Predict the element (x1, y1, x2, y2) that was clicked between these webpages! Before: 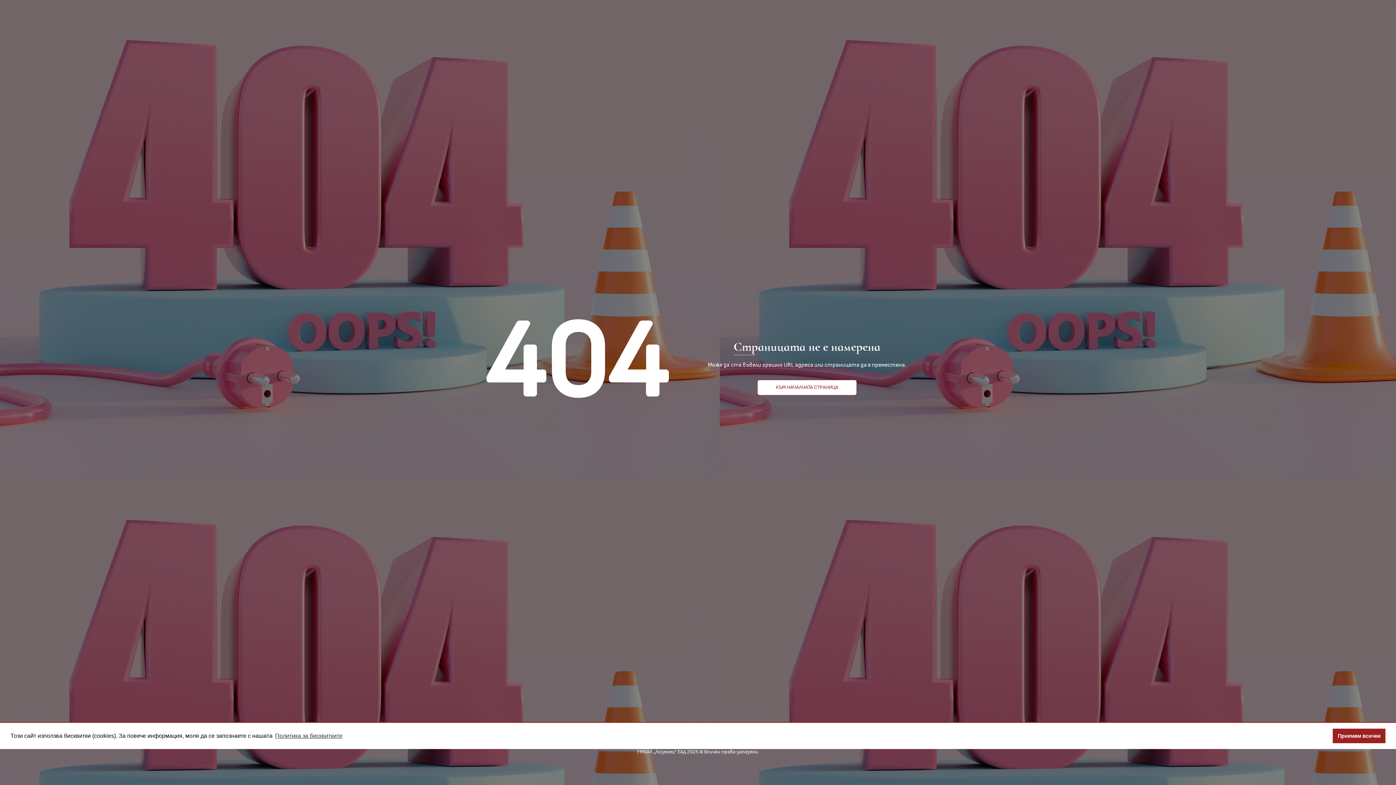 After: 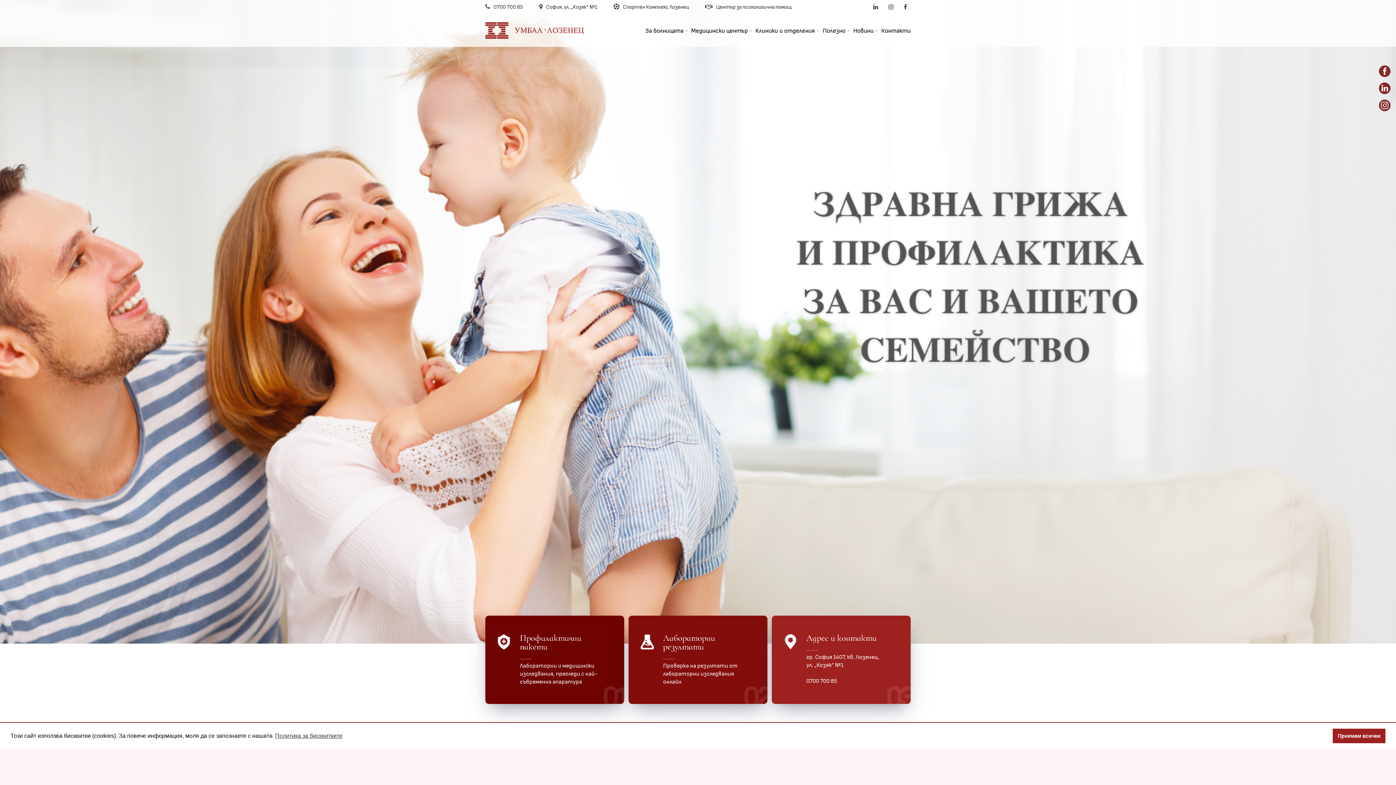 Action: label: УМБАЛ „Лозенец“ ЕАД  bbox: (637, 749, 687, 754)